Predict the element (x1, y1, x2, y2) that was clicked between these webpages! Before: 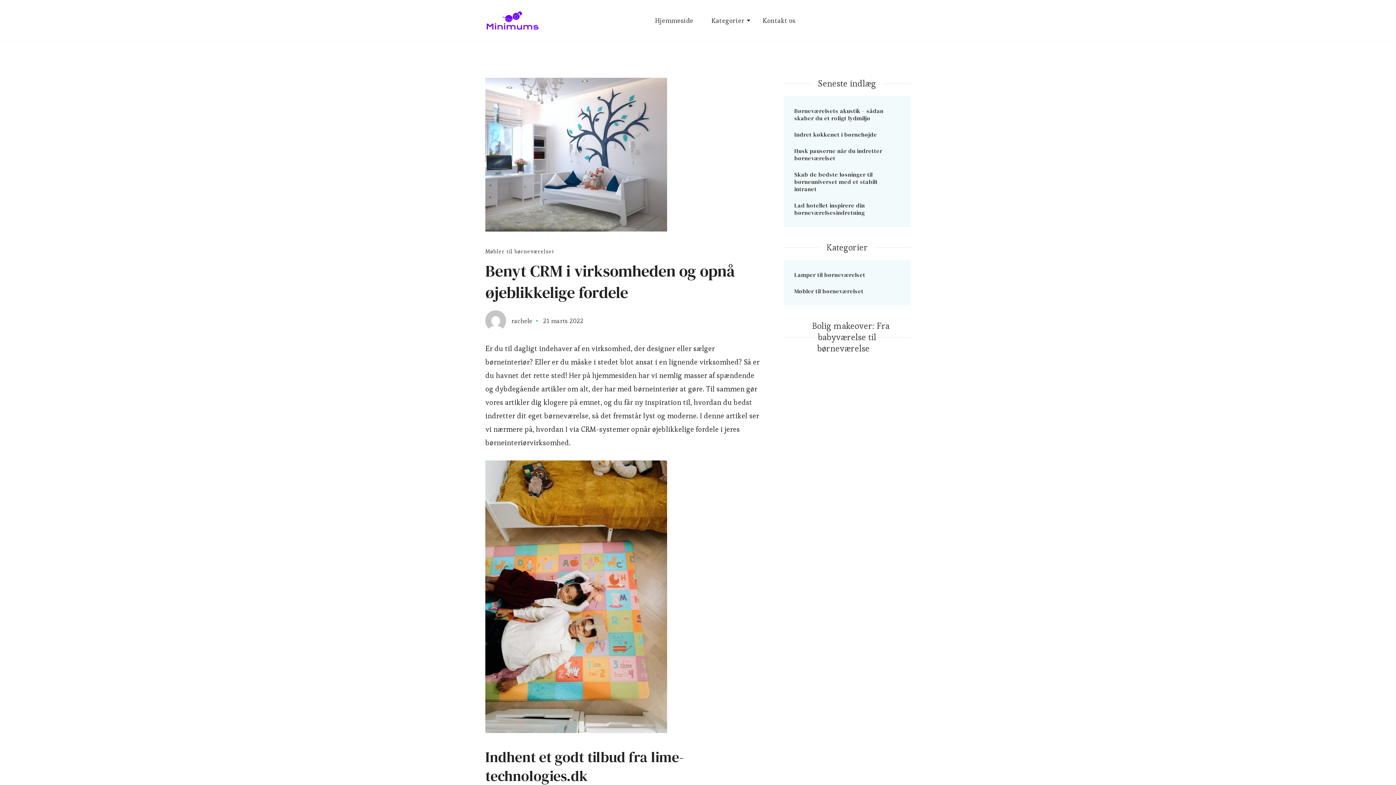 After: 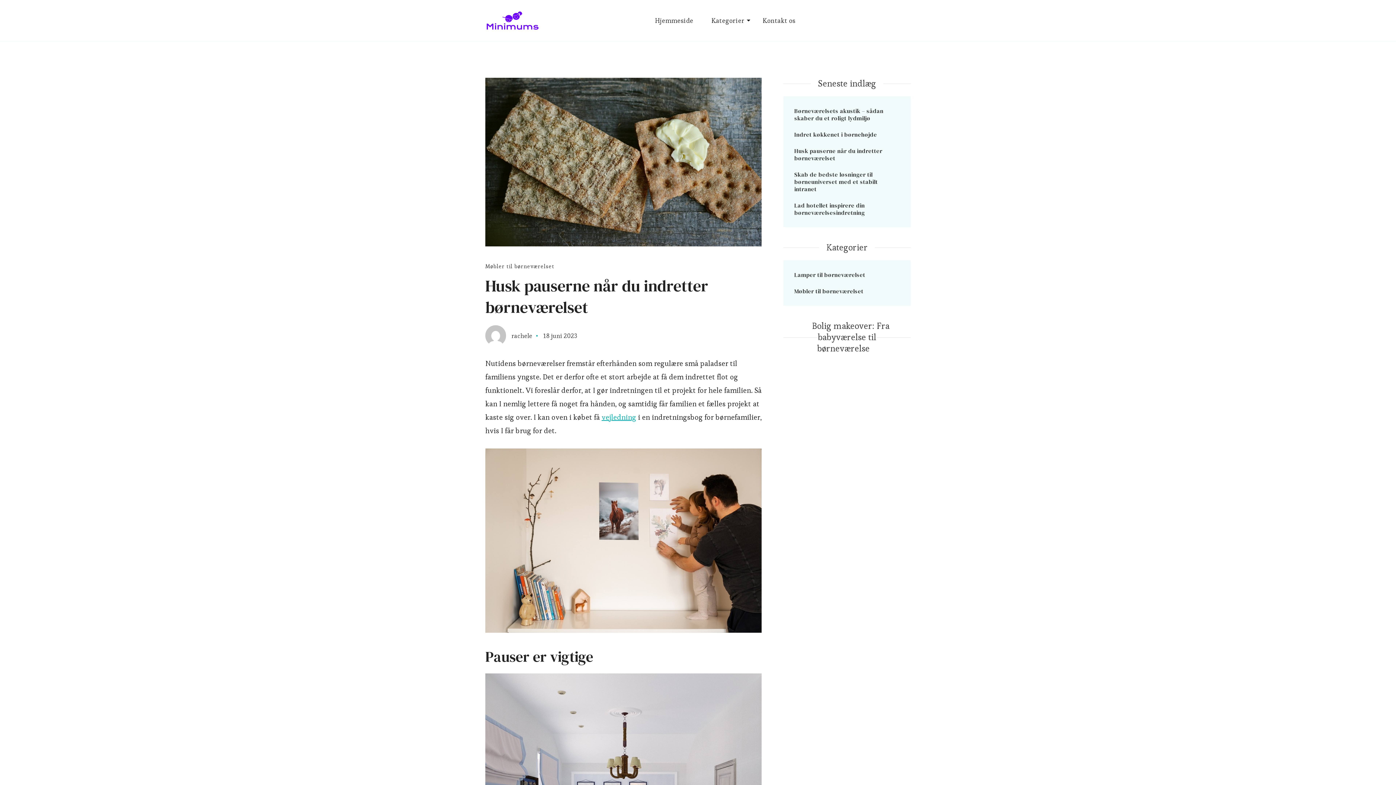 Action: bbox: (794, 146, 882, 162) label: Husk pauserne når du indretter børneværelset